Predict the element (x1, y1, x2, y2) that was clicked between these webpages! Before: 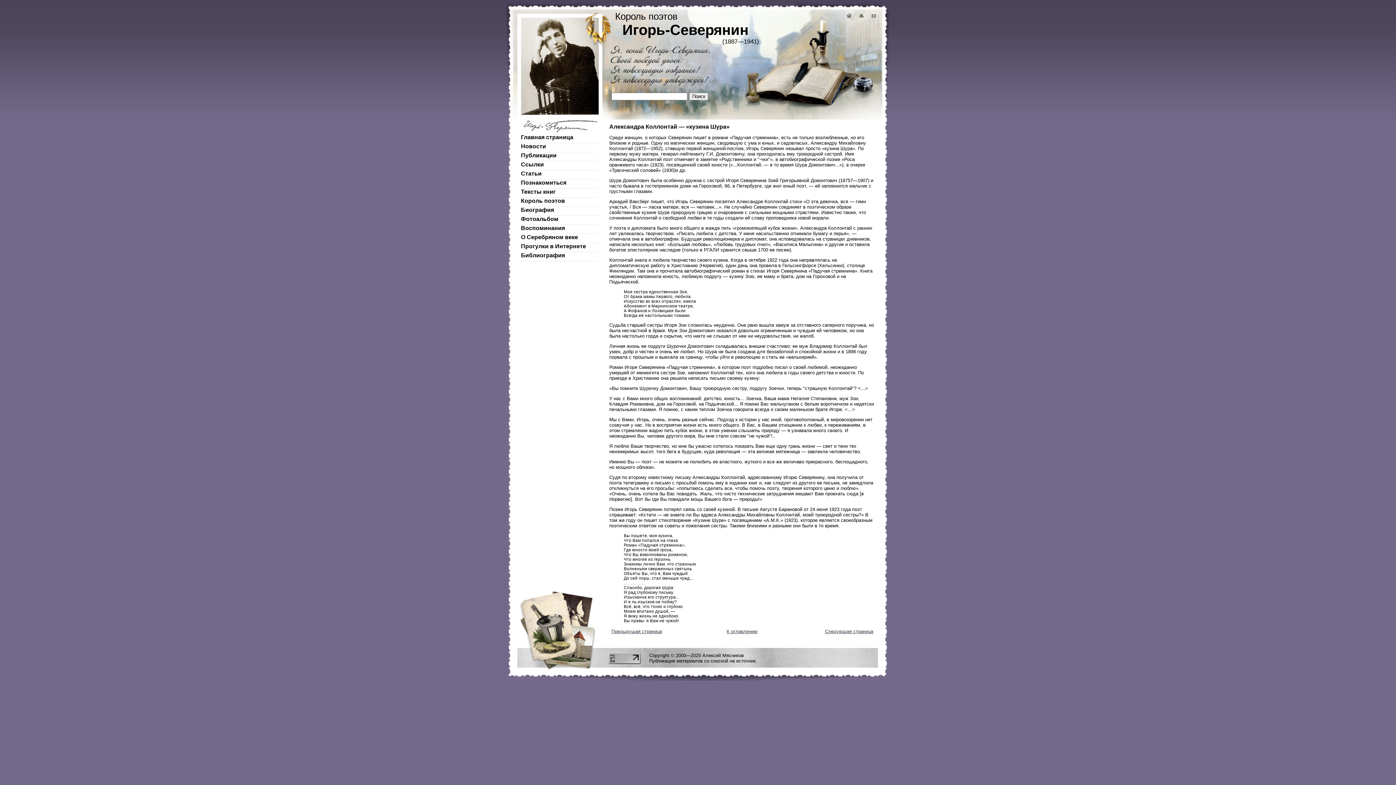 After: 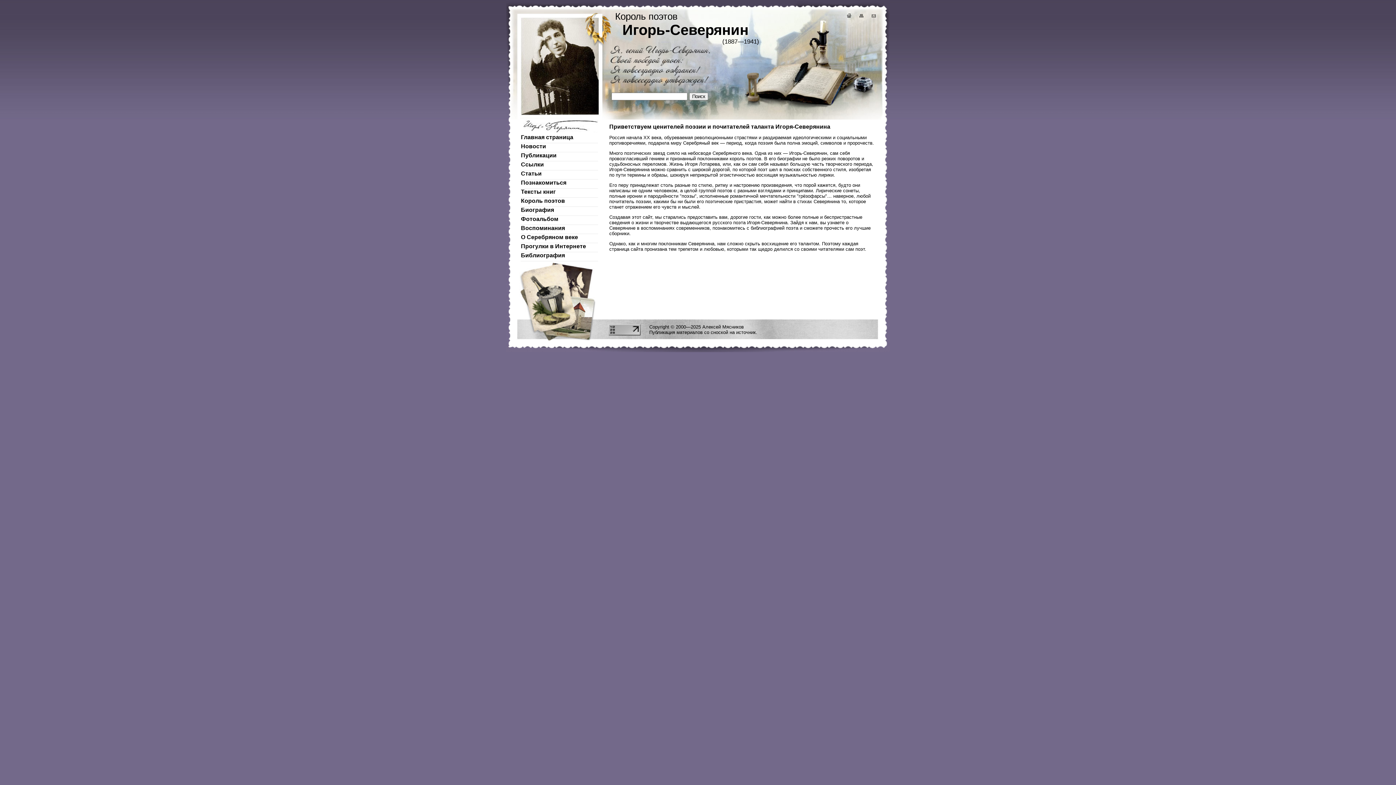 Action: label: Главная страница bbox: (520, 134, 598, 143)